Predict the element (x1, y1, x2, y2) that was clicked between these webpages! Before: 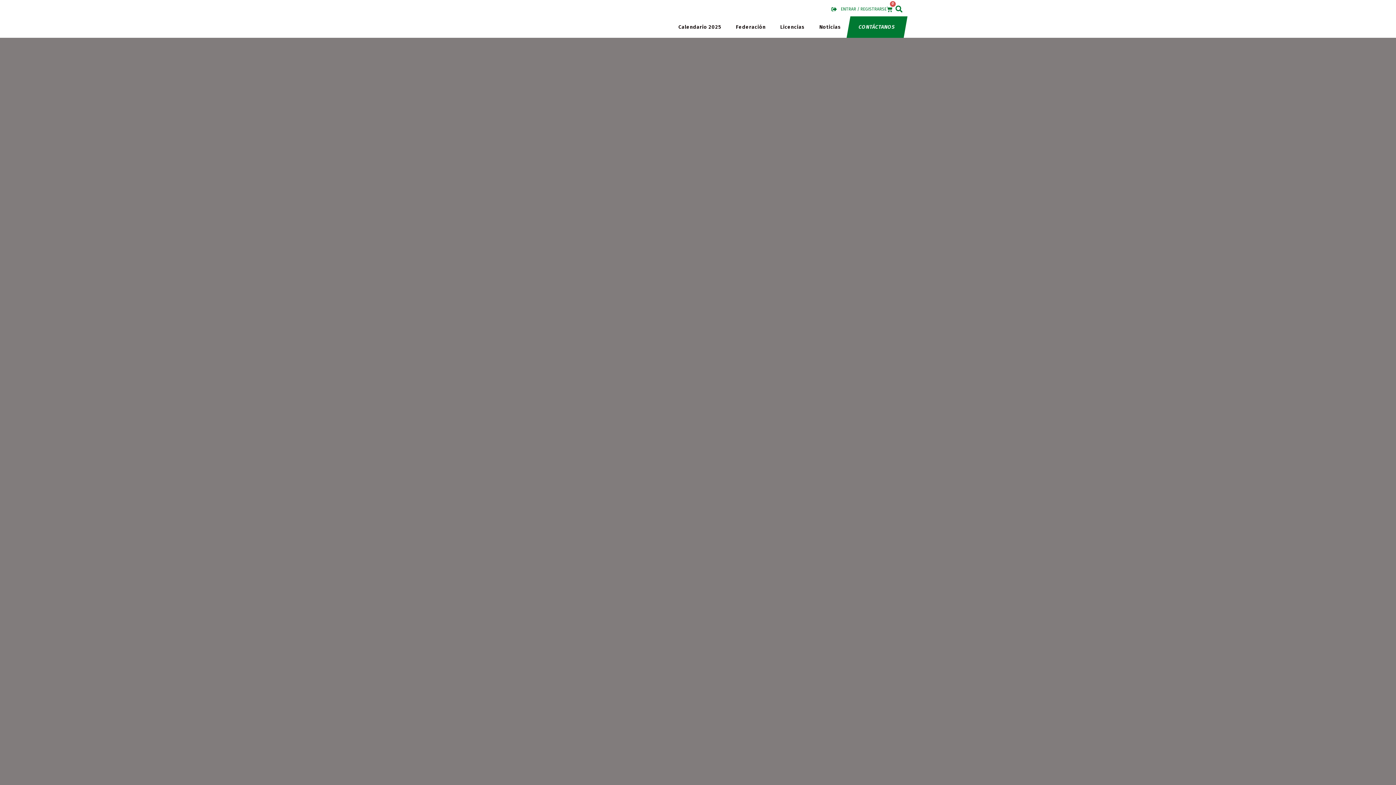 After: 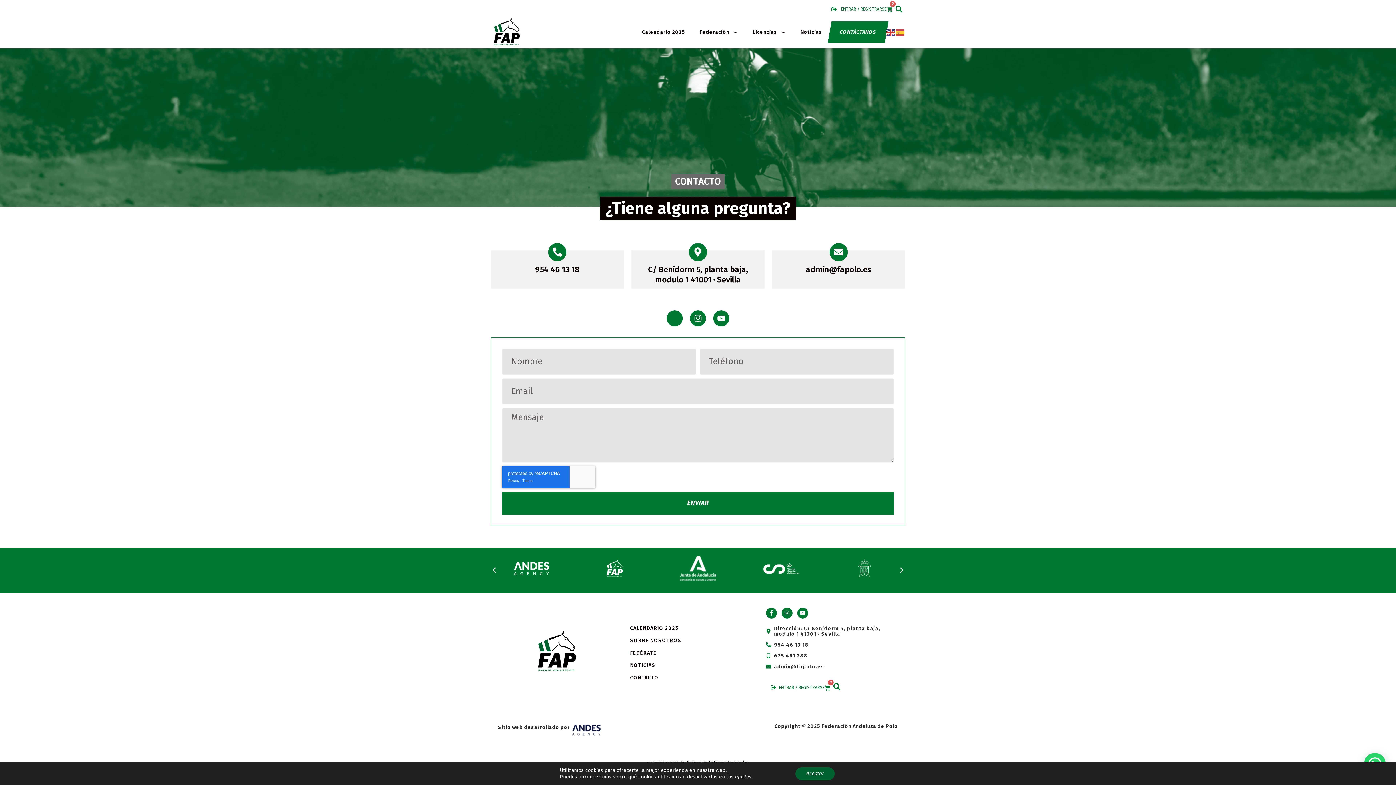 Action: label: CONTÁCTANOS bbox: (846, 16, 907, 37)